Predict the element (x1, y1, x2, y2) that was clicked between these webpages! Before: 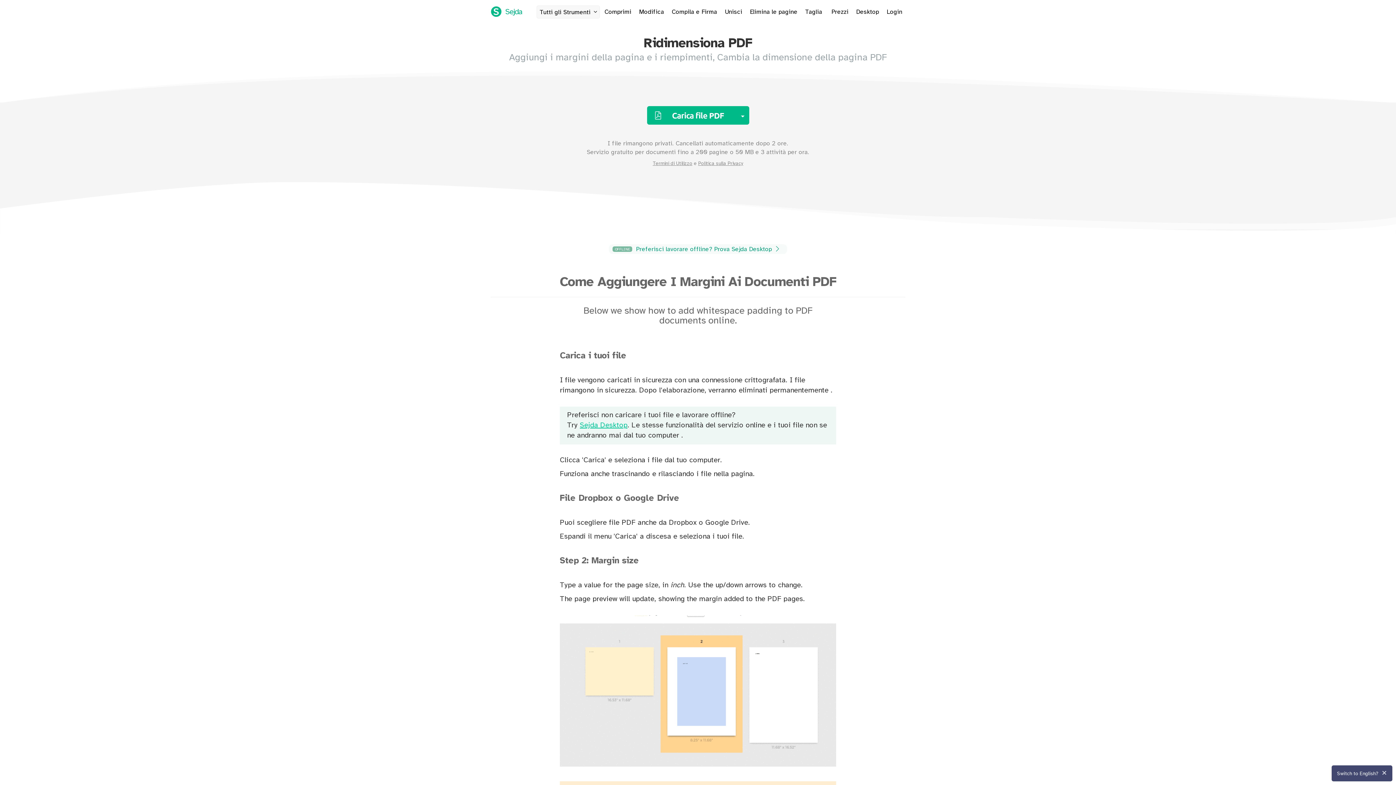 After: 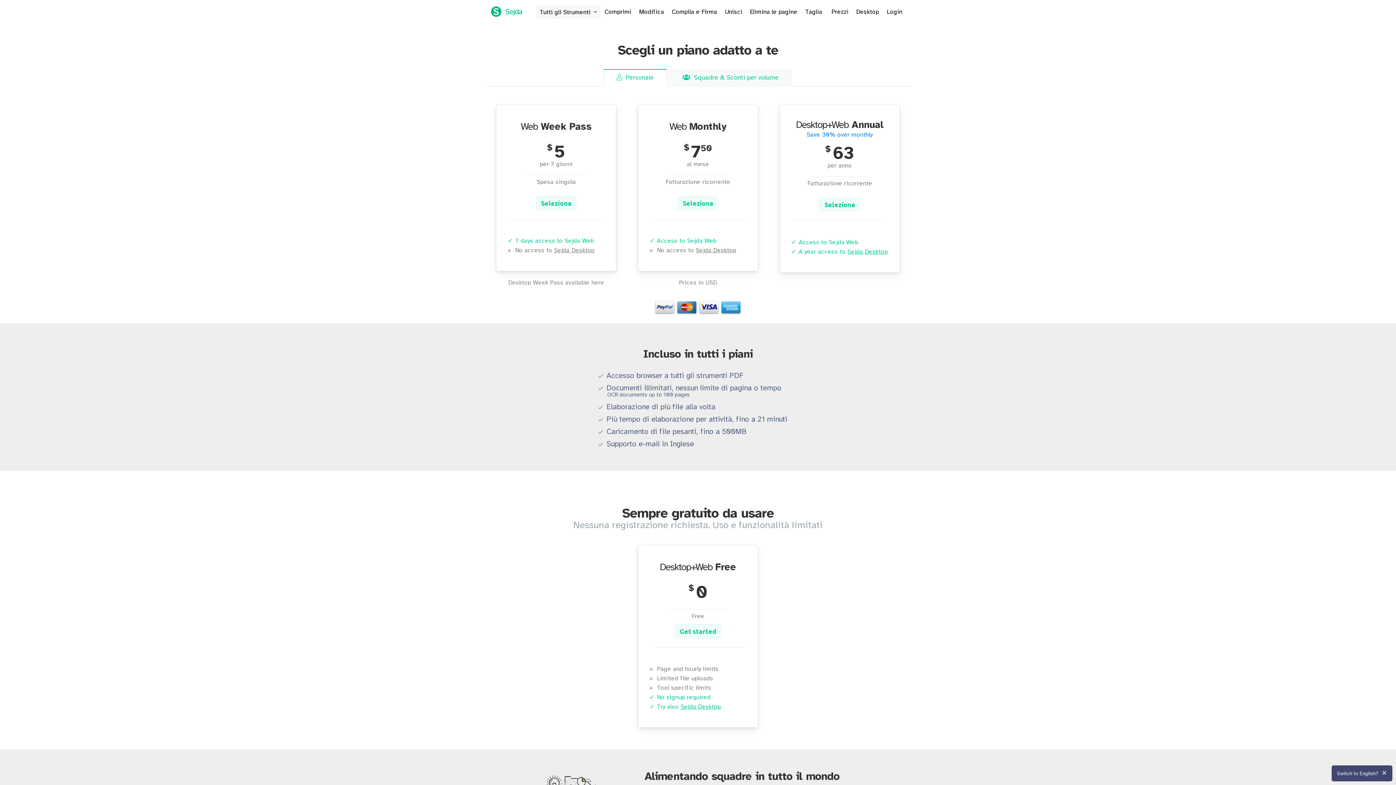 Action: label: Prezzi bbox: (828, 5, 851, 18)